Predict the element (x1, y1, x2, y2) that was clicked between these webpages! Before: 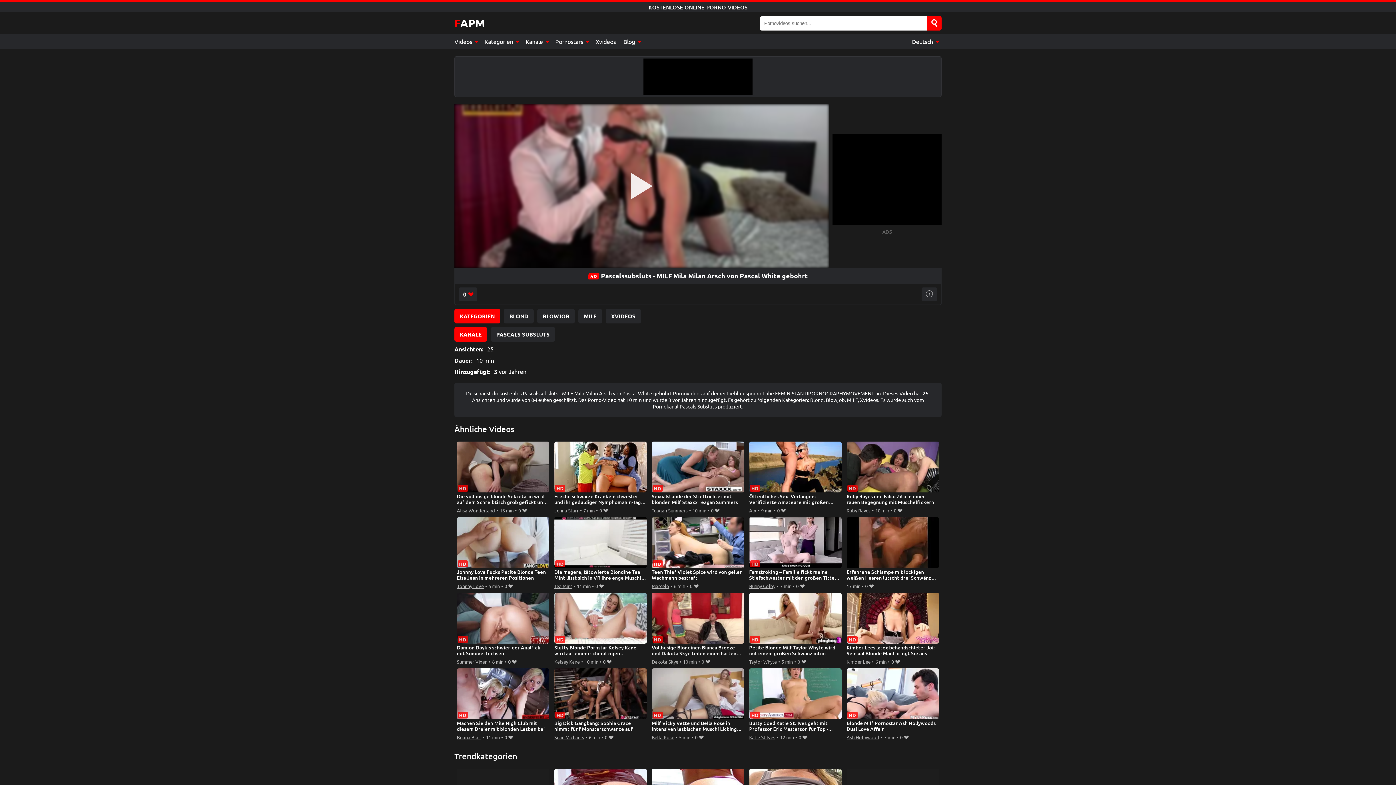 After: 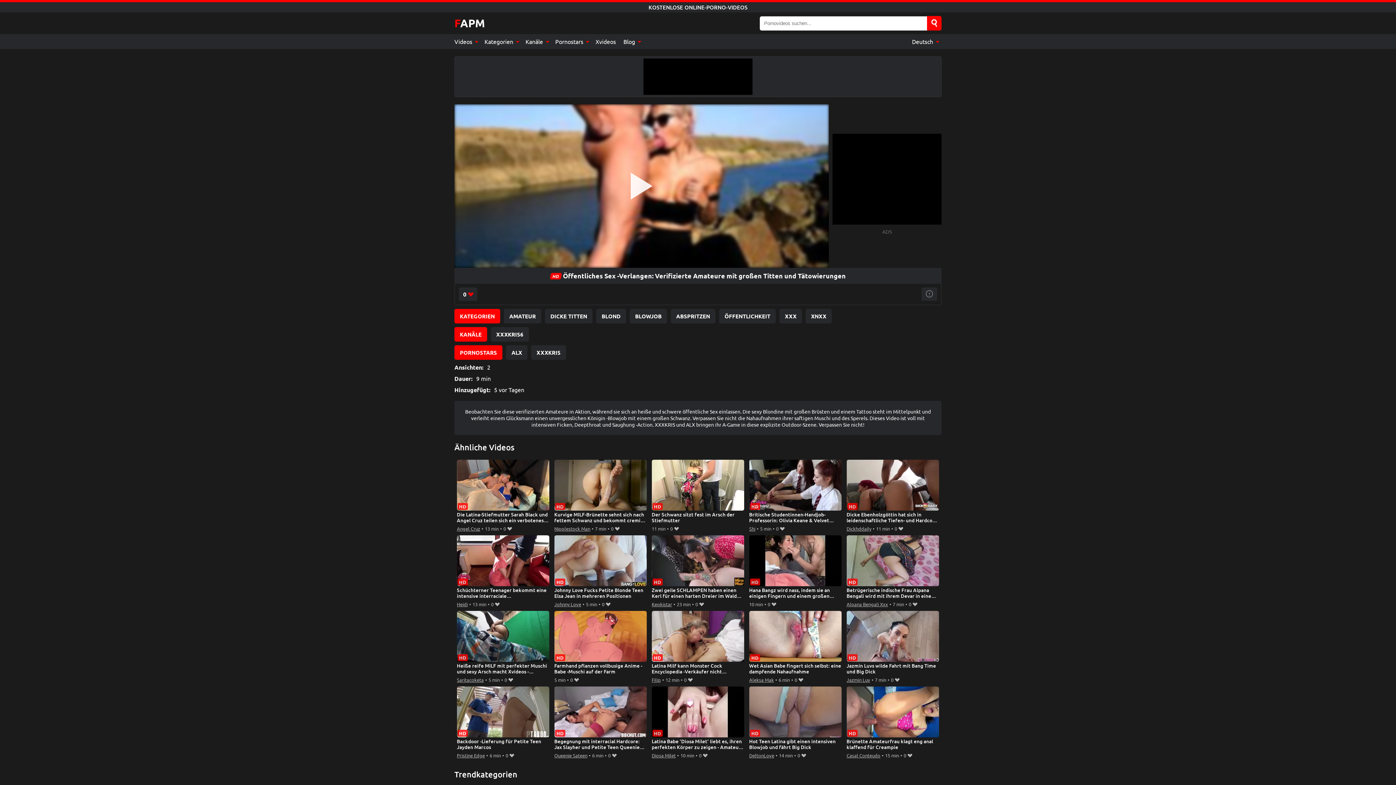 Action: label: Öffentliches Sex -Verlangen: Verifizierte Amateure mit großen Titten und Tätowierungen bbox: (749, 441, 841, 506)